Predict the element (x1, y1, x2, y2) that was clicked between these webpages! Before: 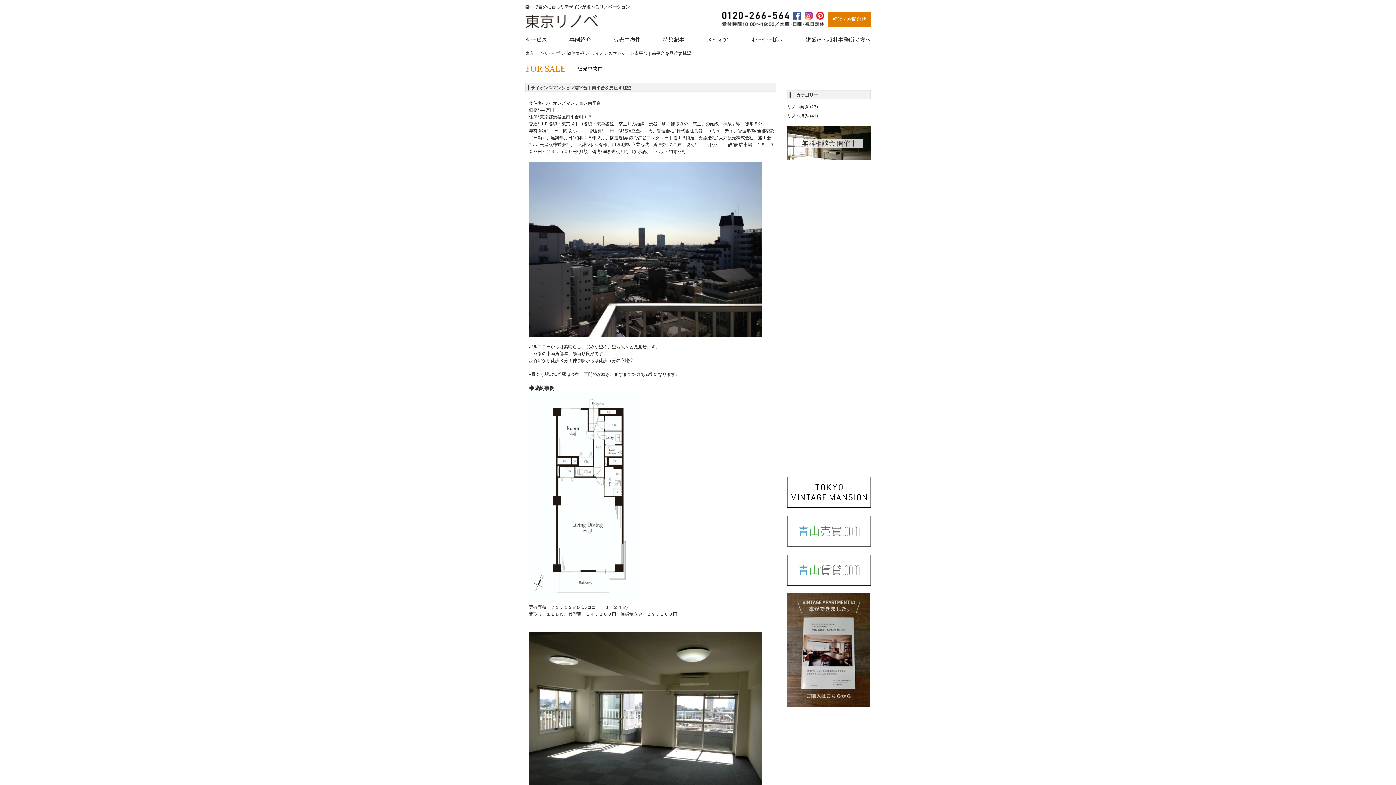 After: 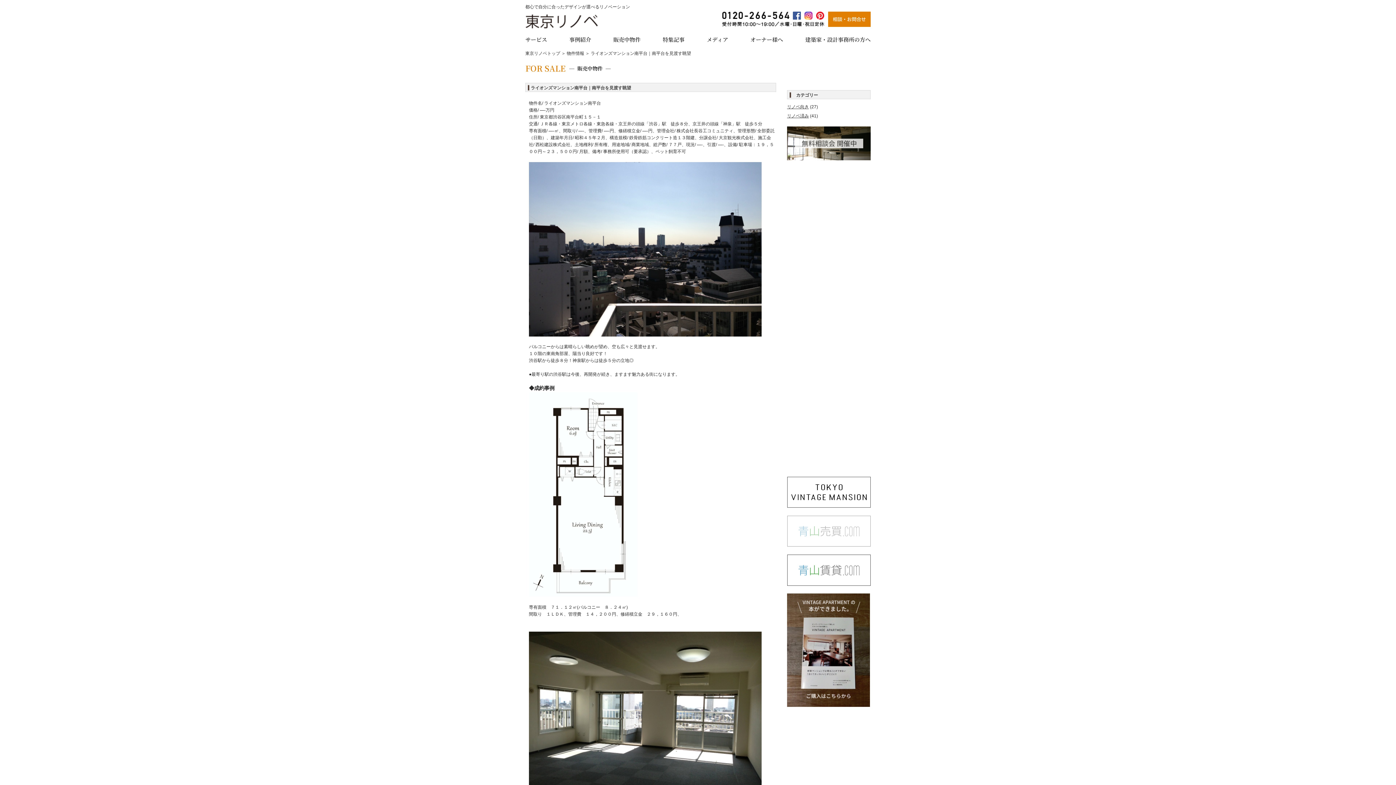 Action: bbox: (787, 548, 870, 553)